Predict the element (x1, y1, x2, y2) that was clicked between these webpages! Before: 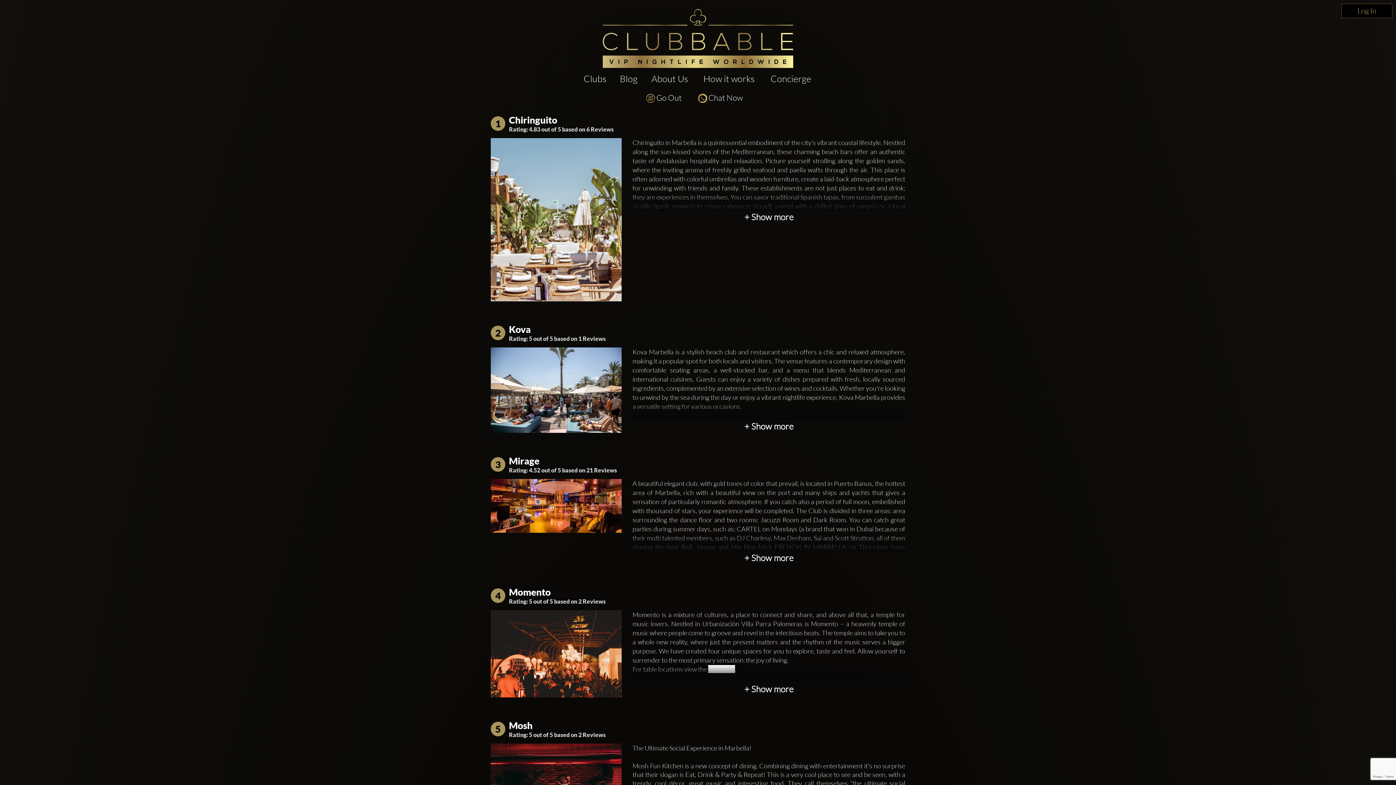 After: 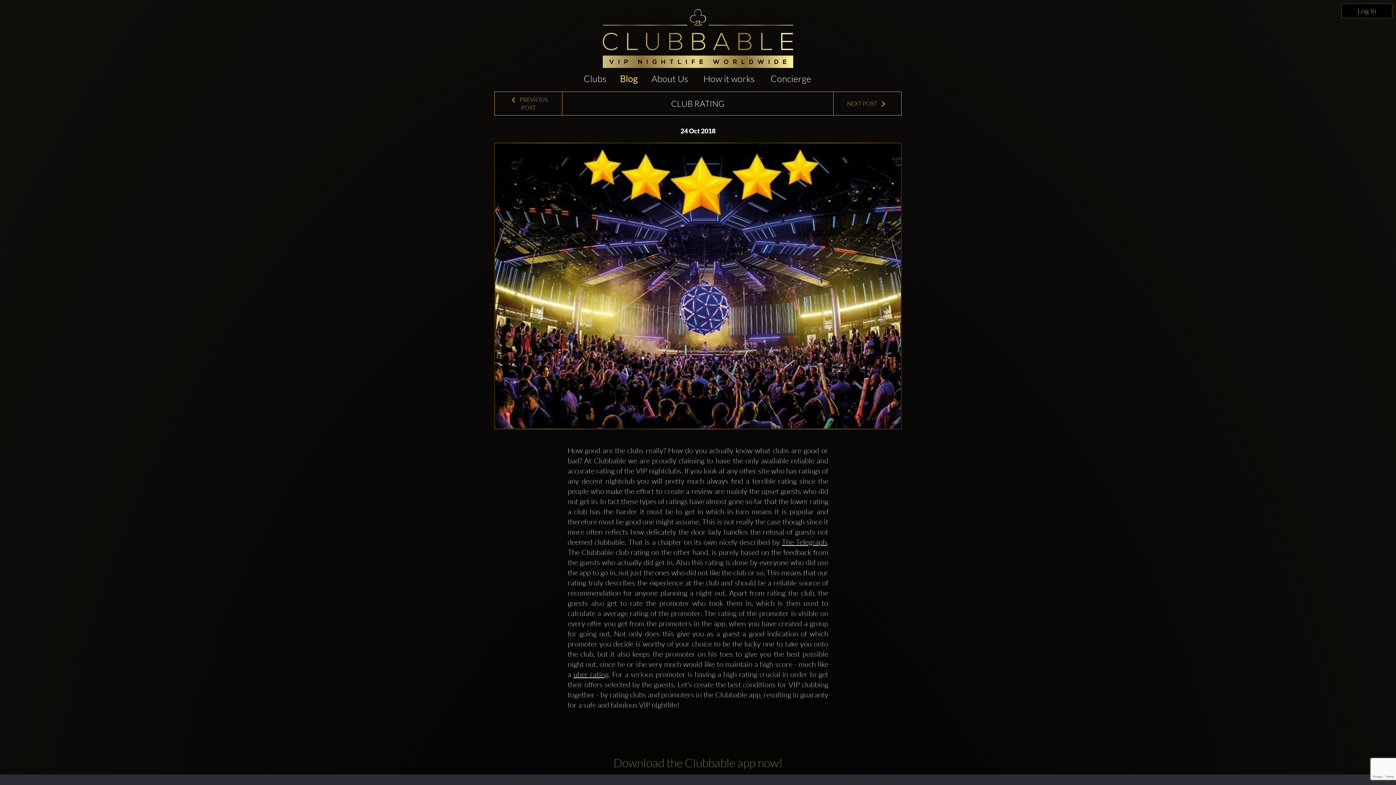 Action: label: Rating: 5 out of 5 based on 2 Reviews bbox: (509, 598, 605, 605)